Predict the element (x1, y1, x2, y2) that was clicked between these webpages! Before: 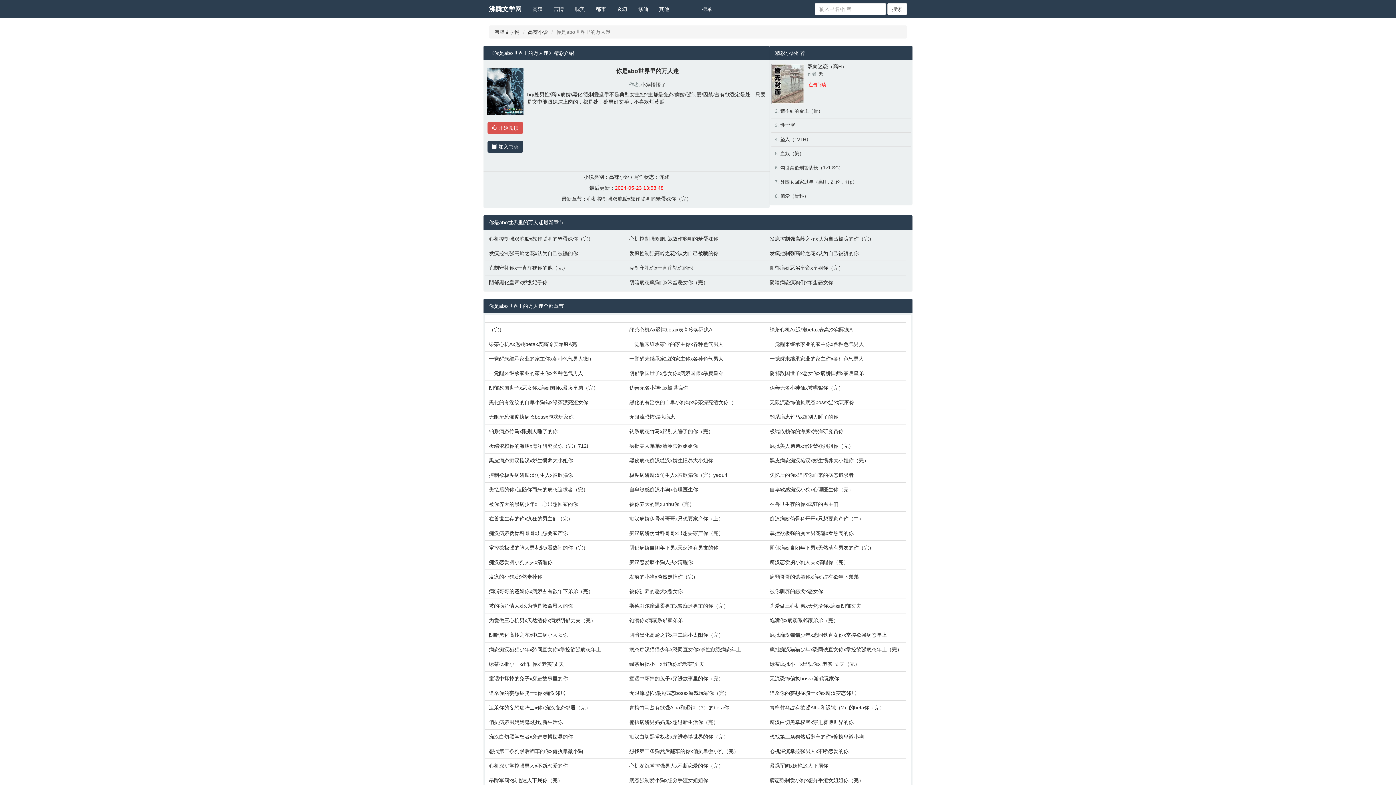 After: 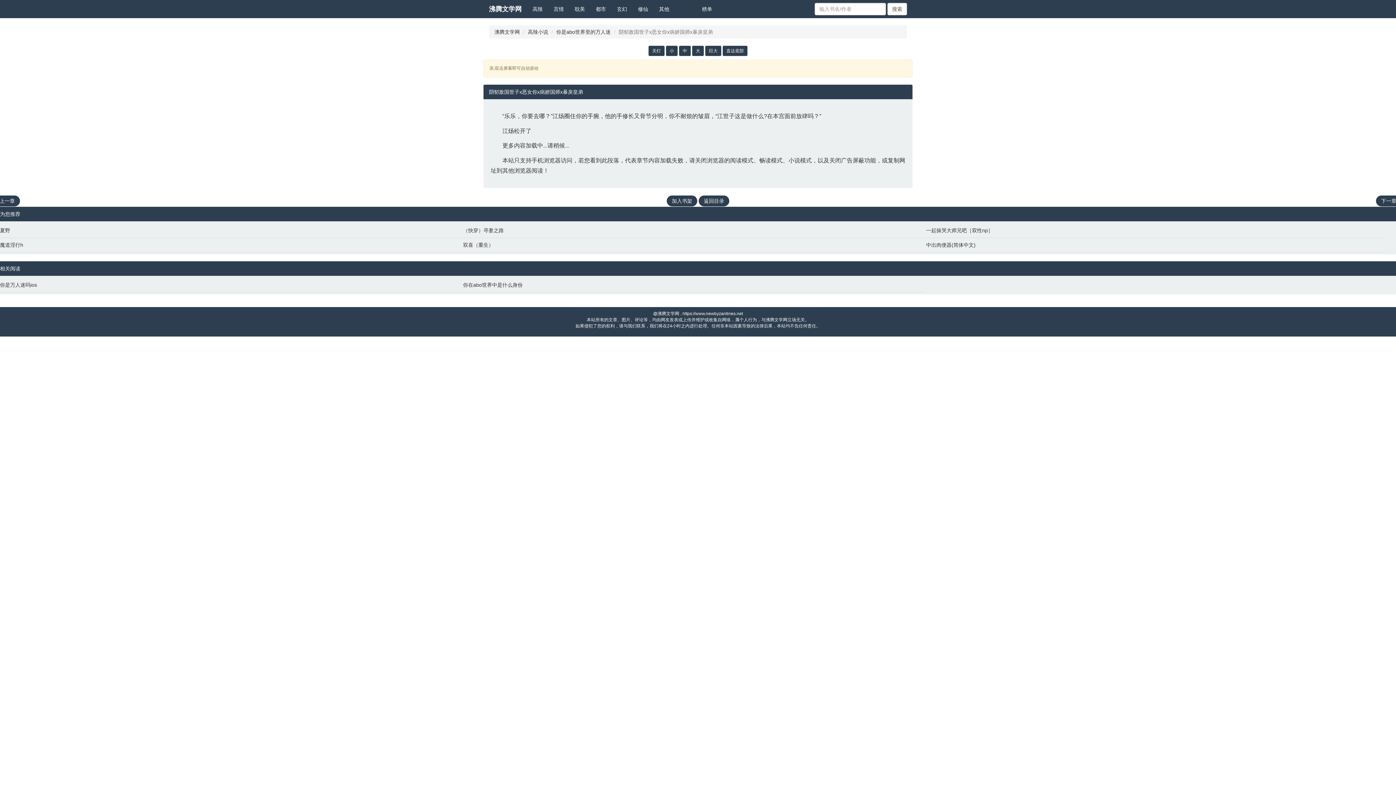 Action: label: 阴郁敌国世子x恶女你x病娇国师x暴戾皇弟 bbox: (629, 369, 762, 377)